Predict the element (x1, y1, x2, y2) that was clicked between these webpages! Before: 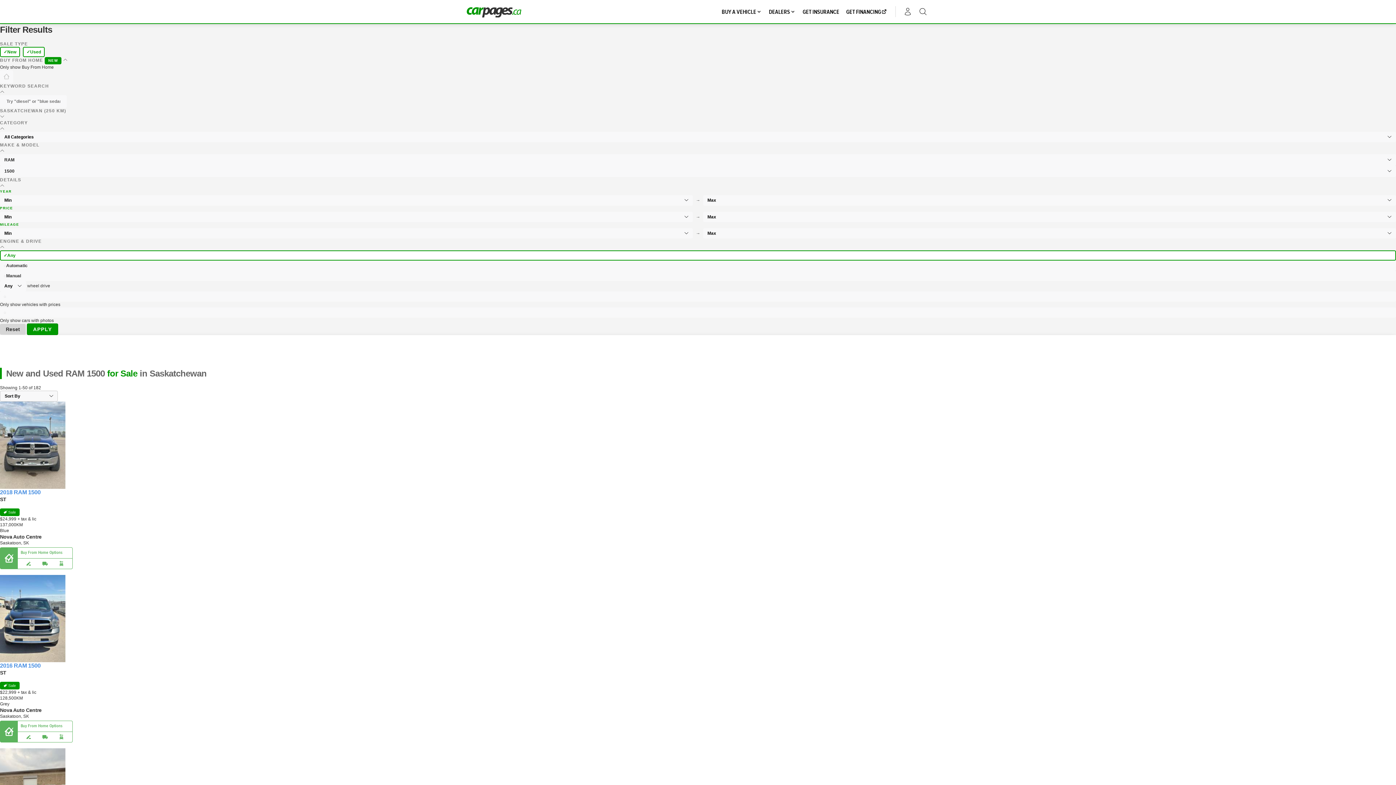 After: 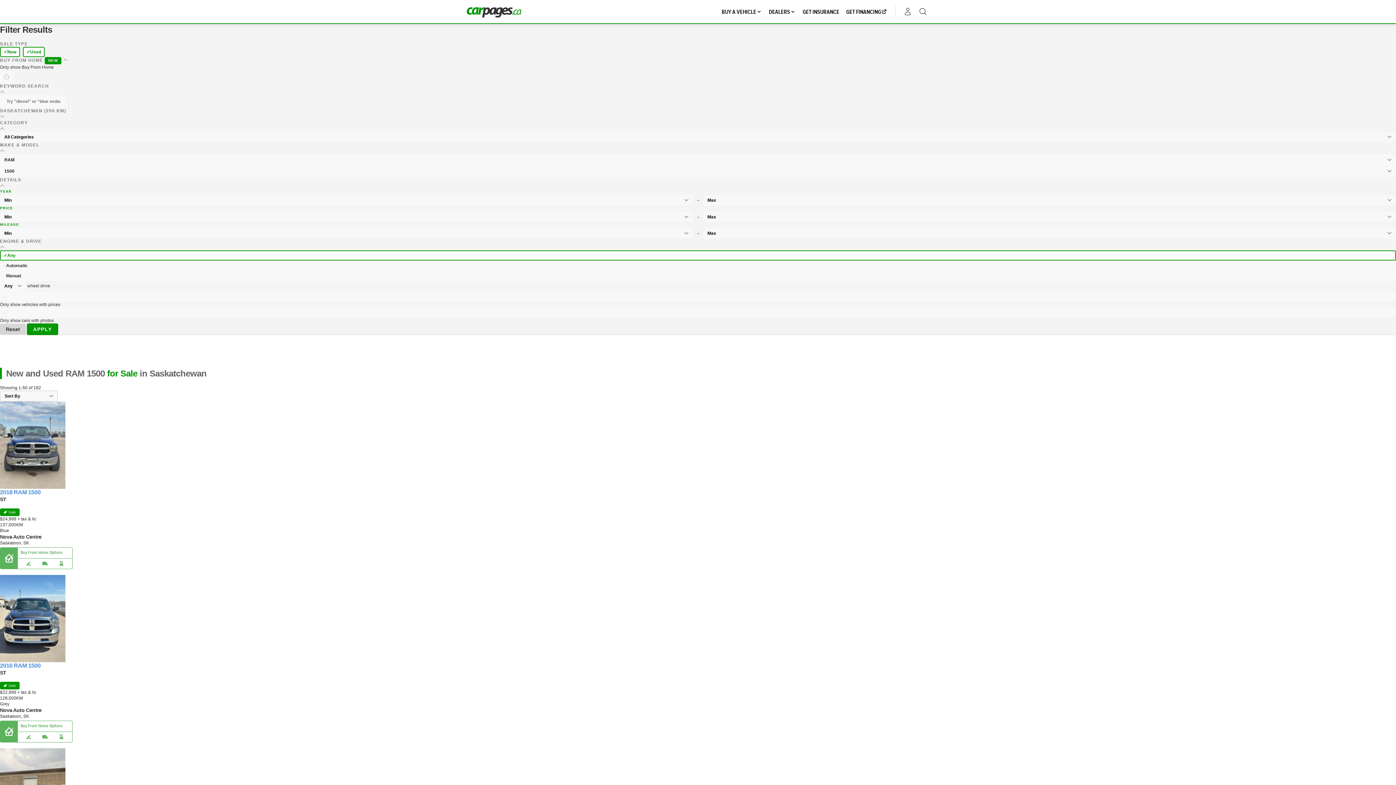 Action: bbox: (26, 323, 58, 335) label: APPLY